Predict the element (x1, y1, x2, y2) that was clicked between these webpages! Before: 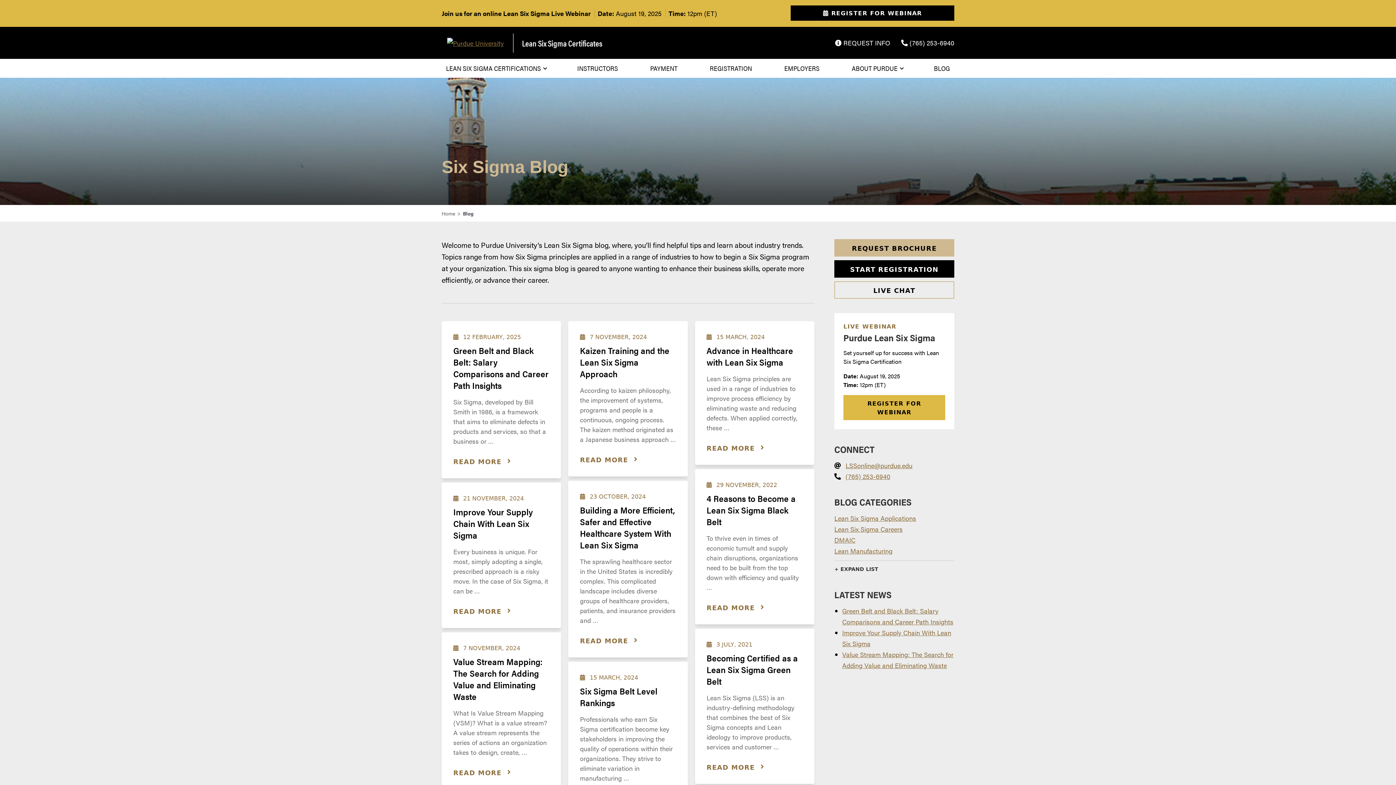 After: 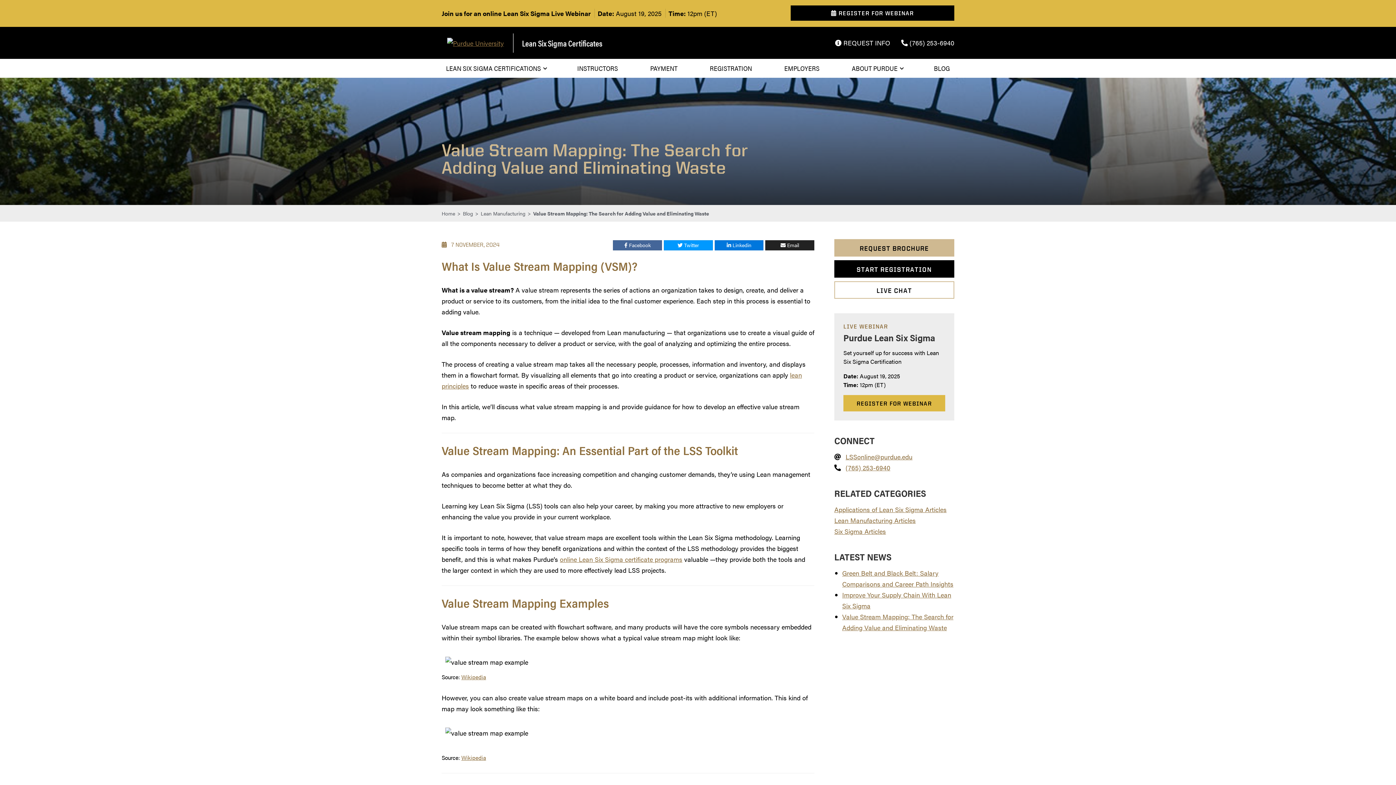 Action: bbox: (453, 655, 542, 703) label: Value Stream Mapping: The Search for Adding Value and Eliminating Waste